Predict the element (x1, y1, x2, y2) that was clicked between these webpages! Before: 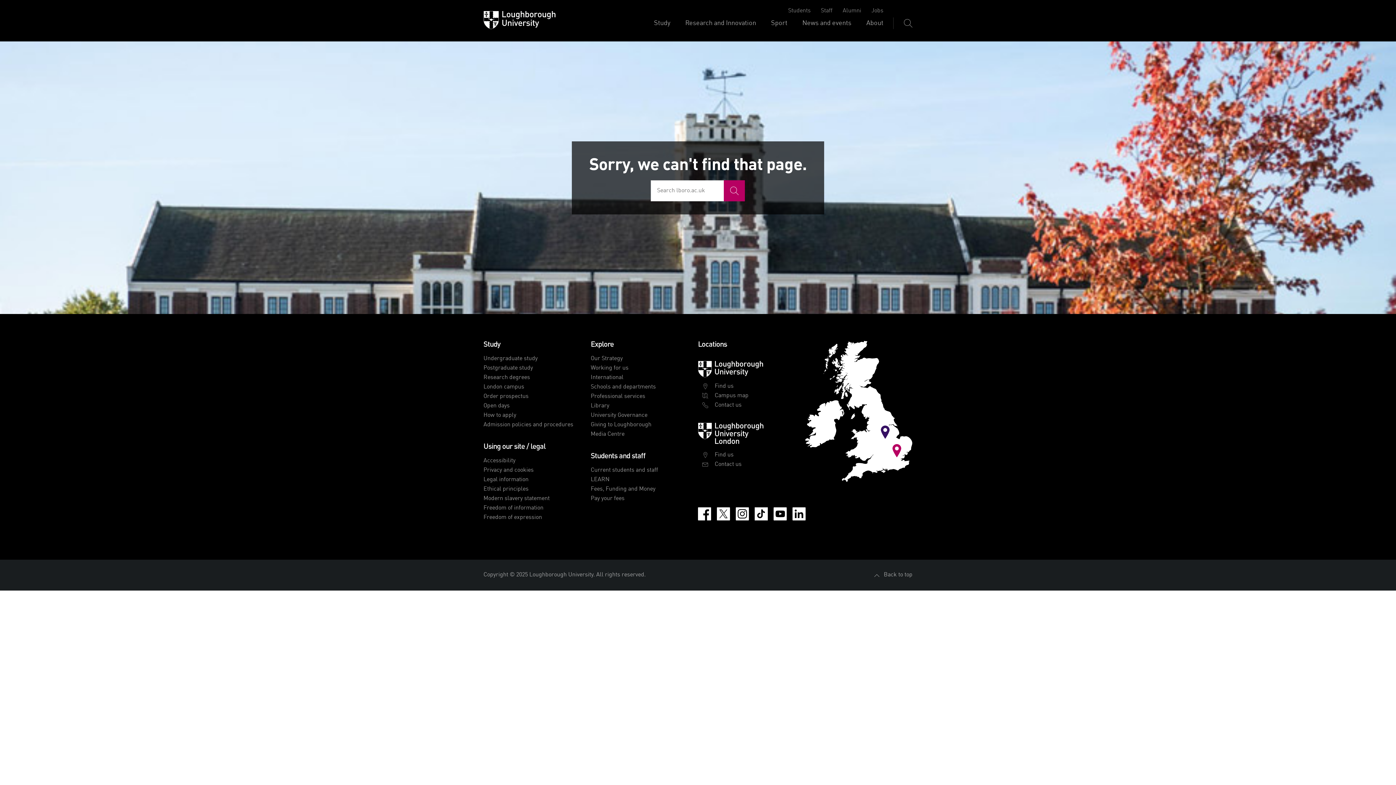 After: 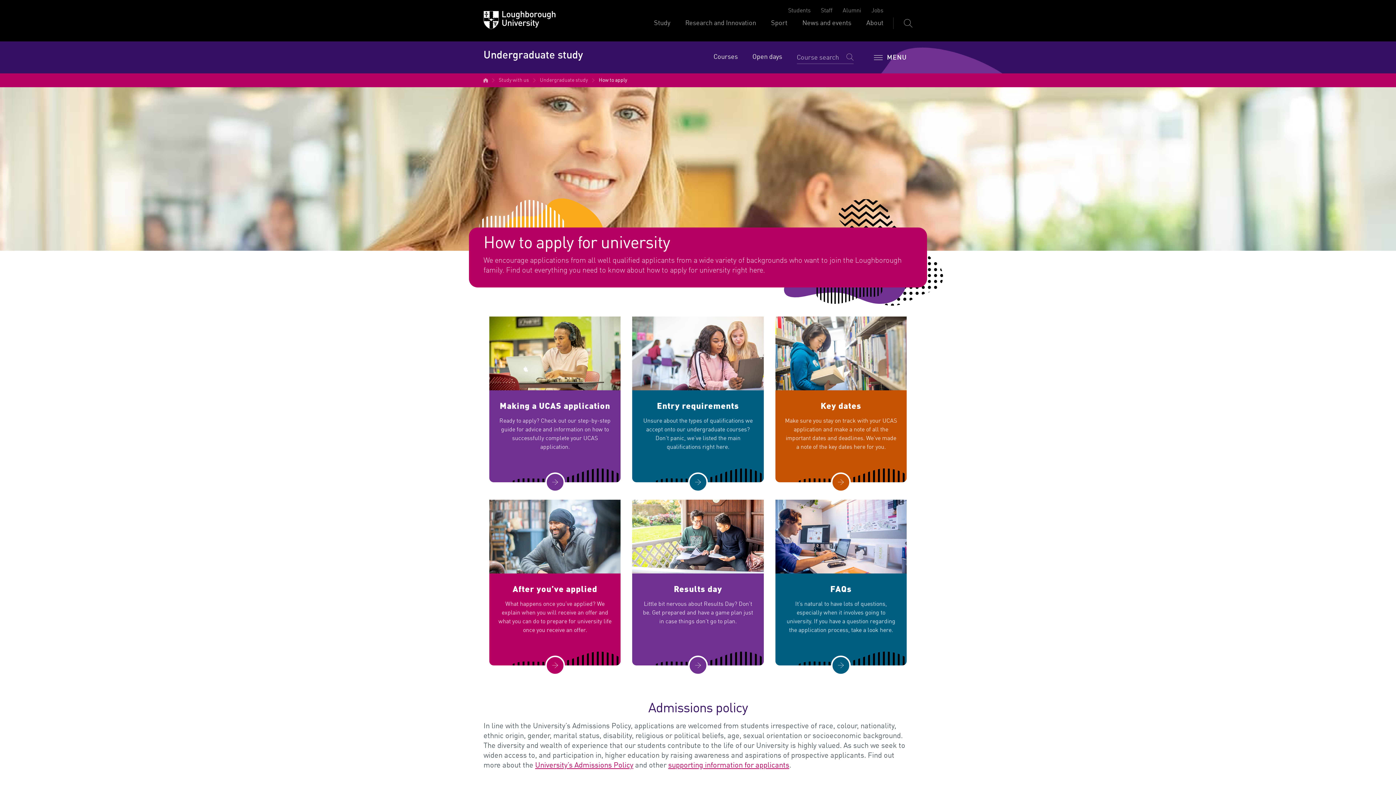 Action: label: How to apply bbox: (483, 412, 516, 418)